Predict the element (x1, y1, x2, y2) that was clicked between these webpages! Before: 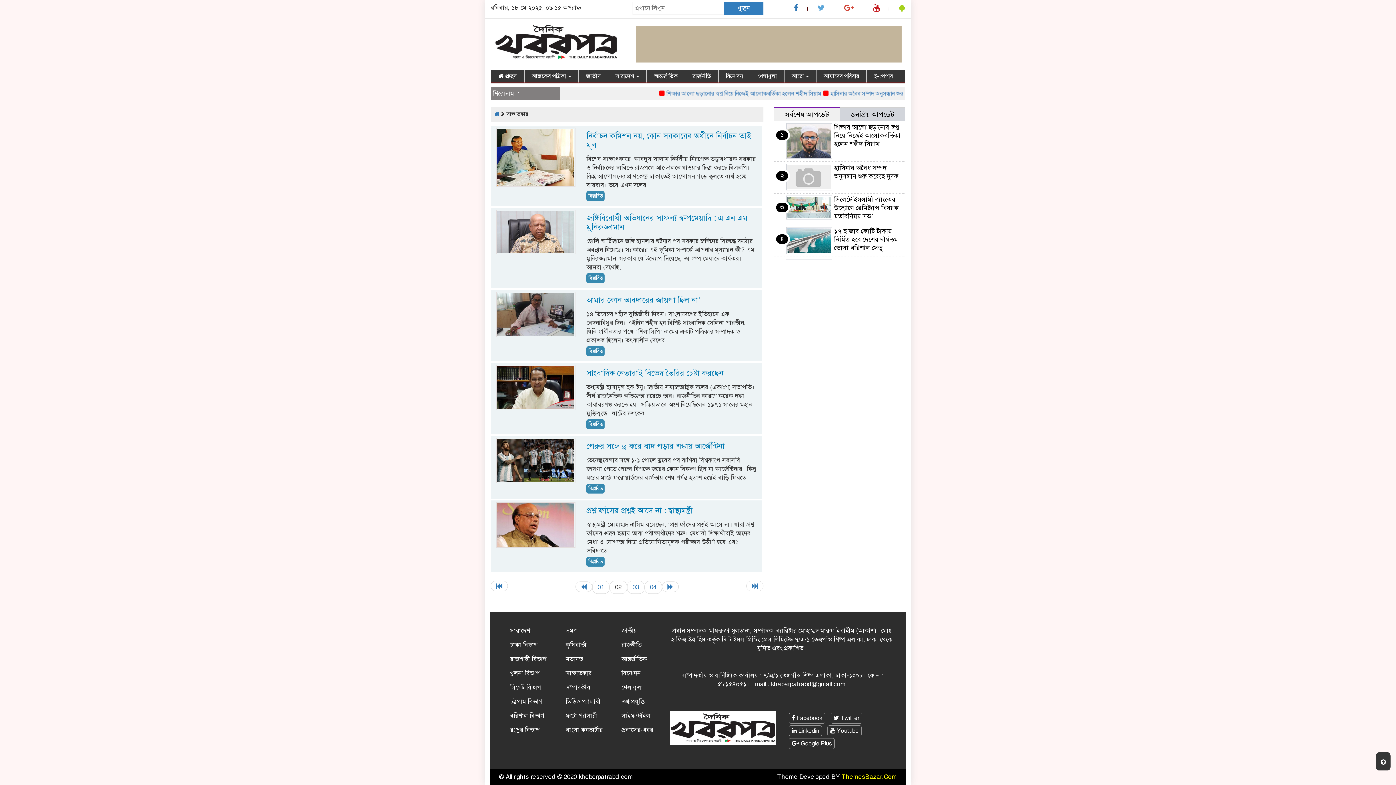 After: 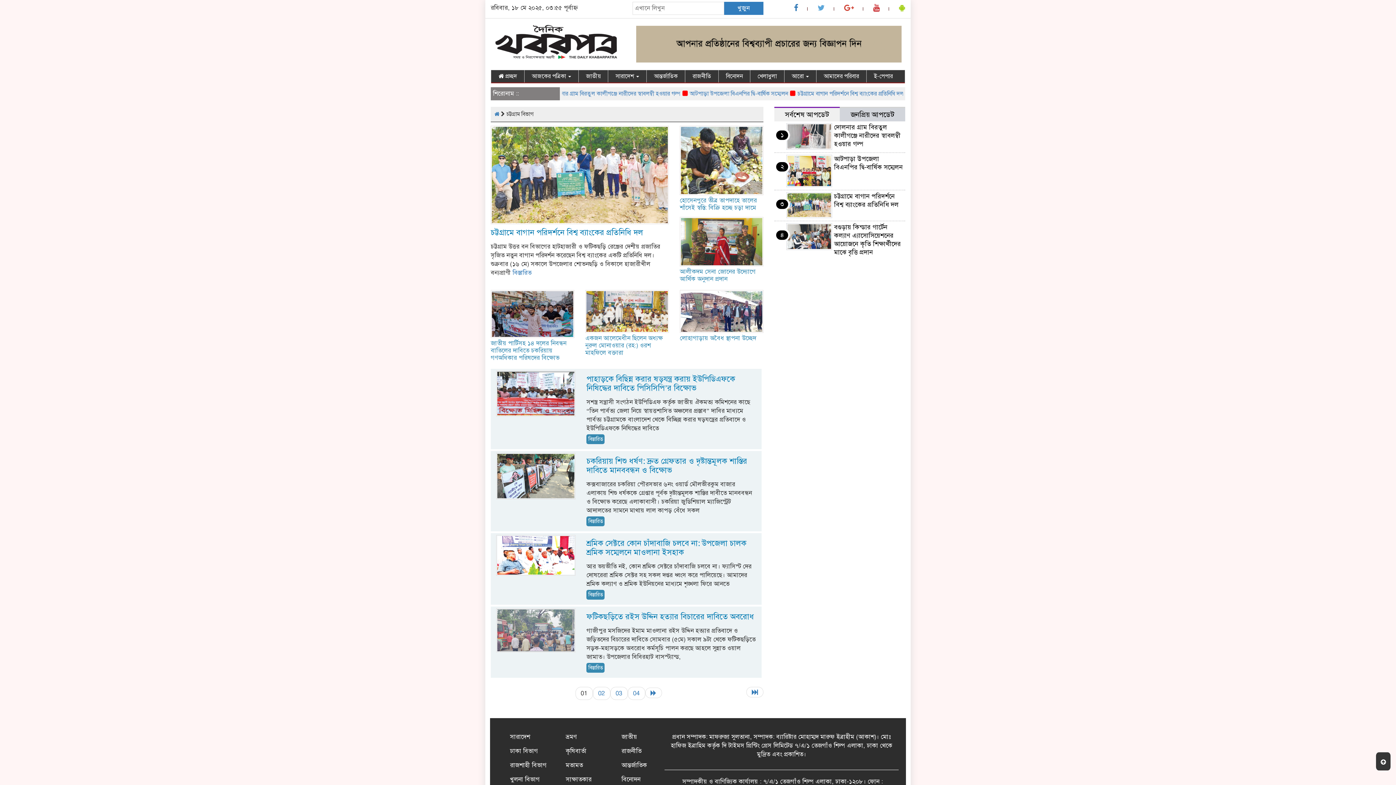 Action: label: চট্টগ্রাম বিভাগ bbox: (510, 698, 542, 705)